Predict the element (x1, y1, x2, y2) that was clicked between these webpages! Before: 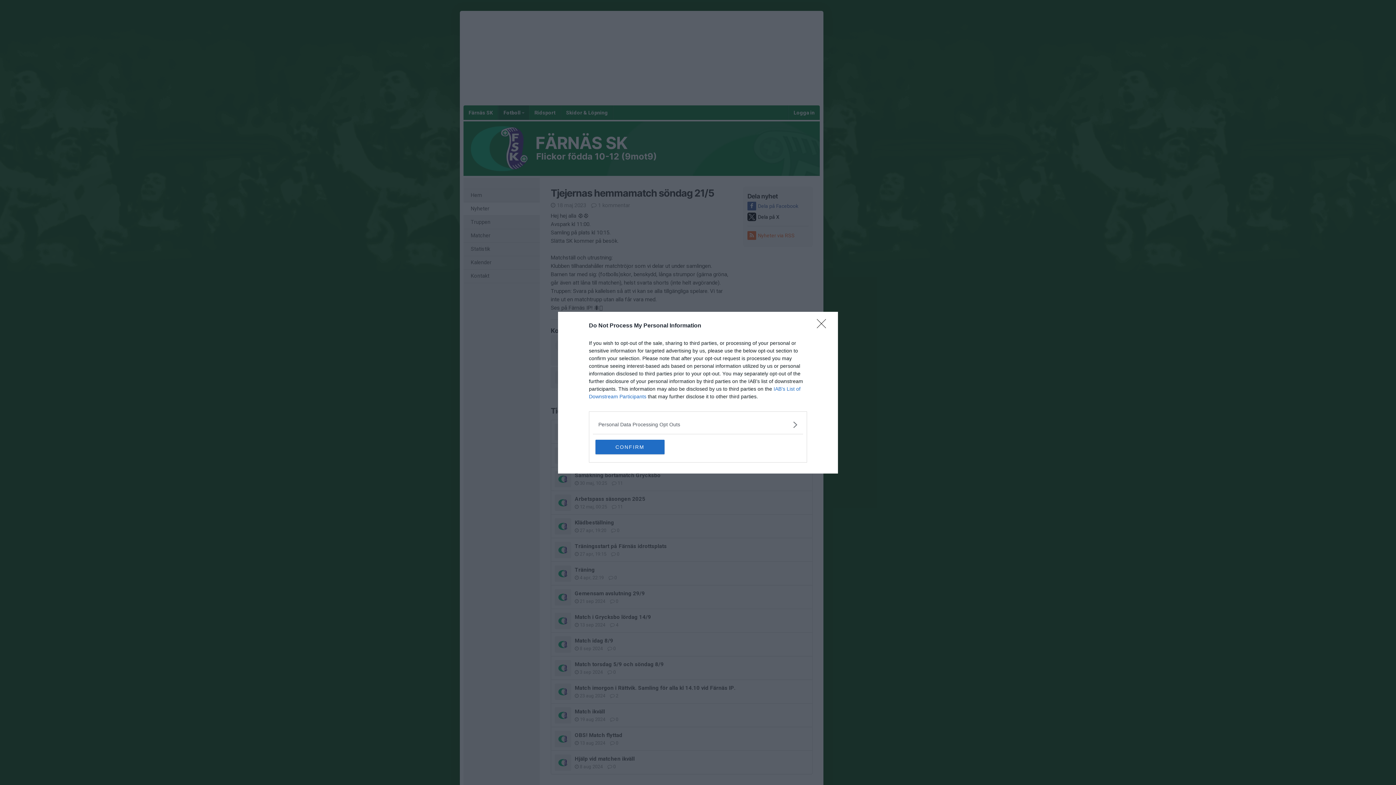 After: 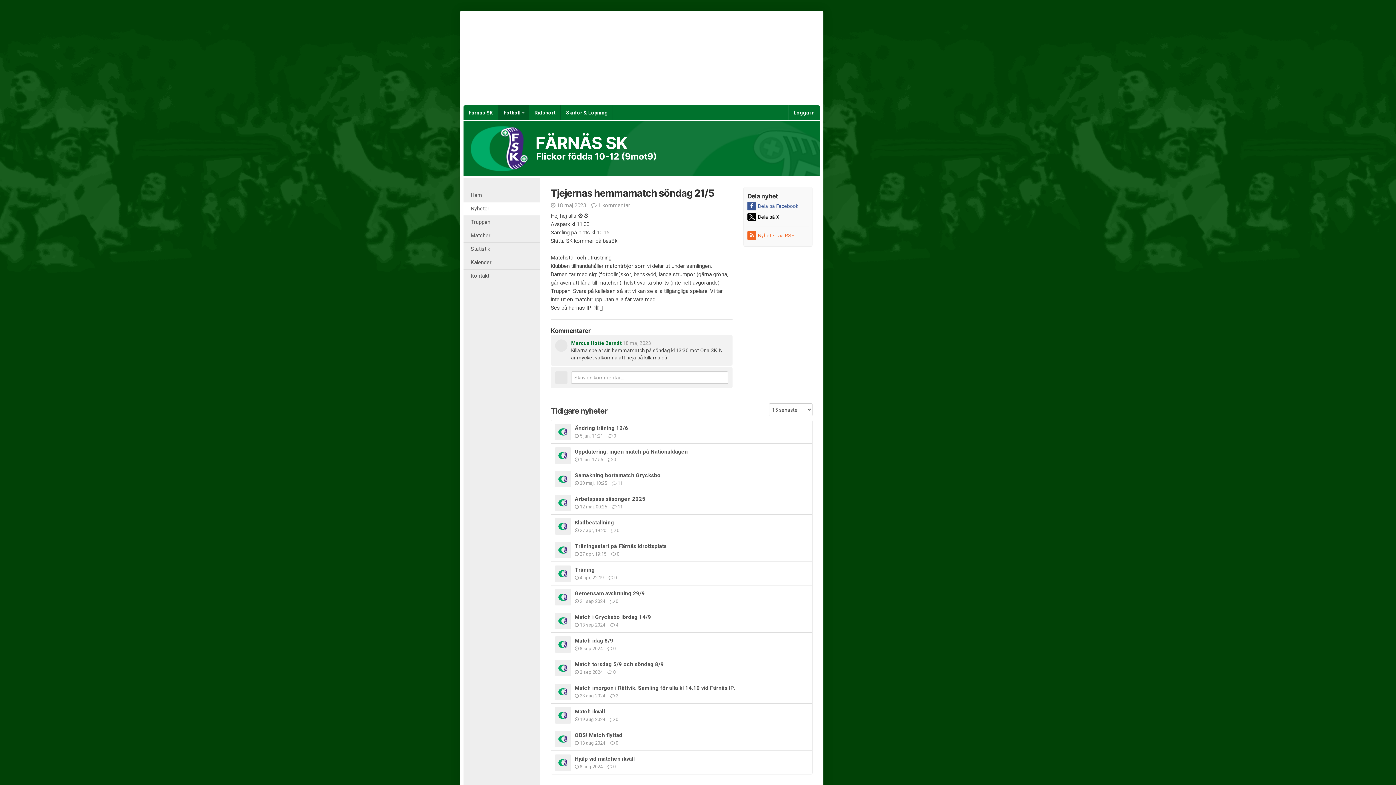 Action: label: Close bbox: (817, 319, 830, 332)